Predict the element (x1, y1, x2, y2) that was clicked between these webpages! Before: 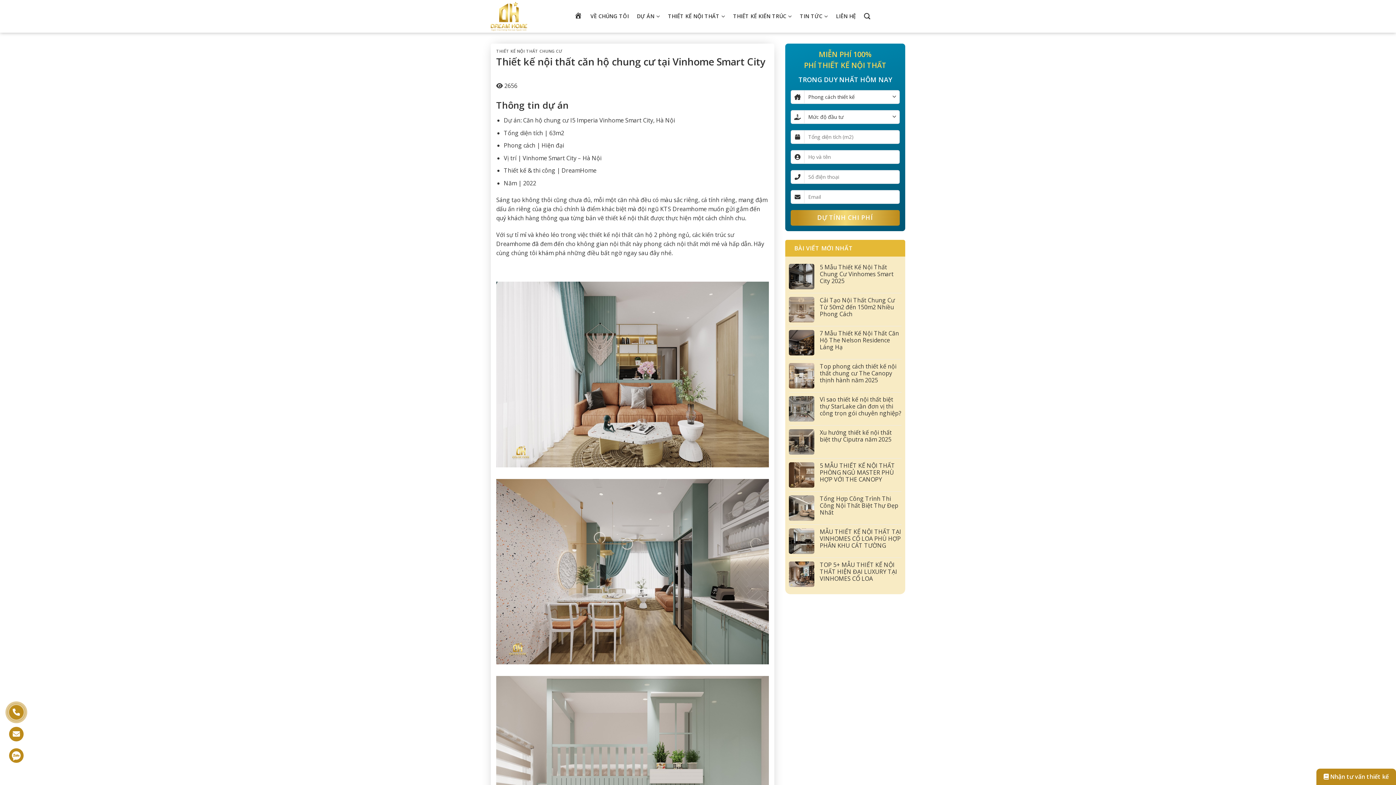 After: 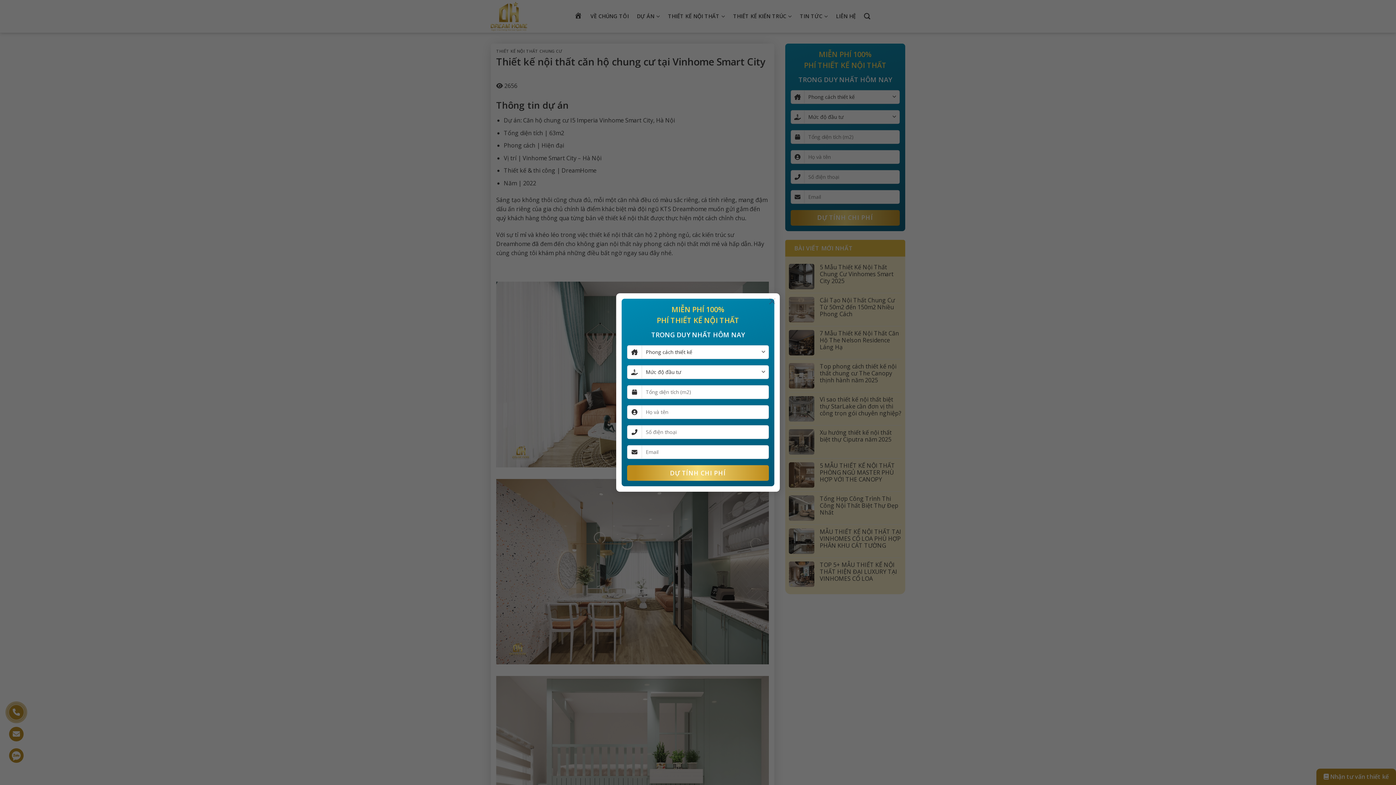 Action: bbox: (9, 727, 23, 741)